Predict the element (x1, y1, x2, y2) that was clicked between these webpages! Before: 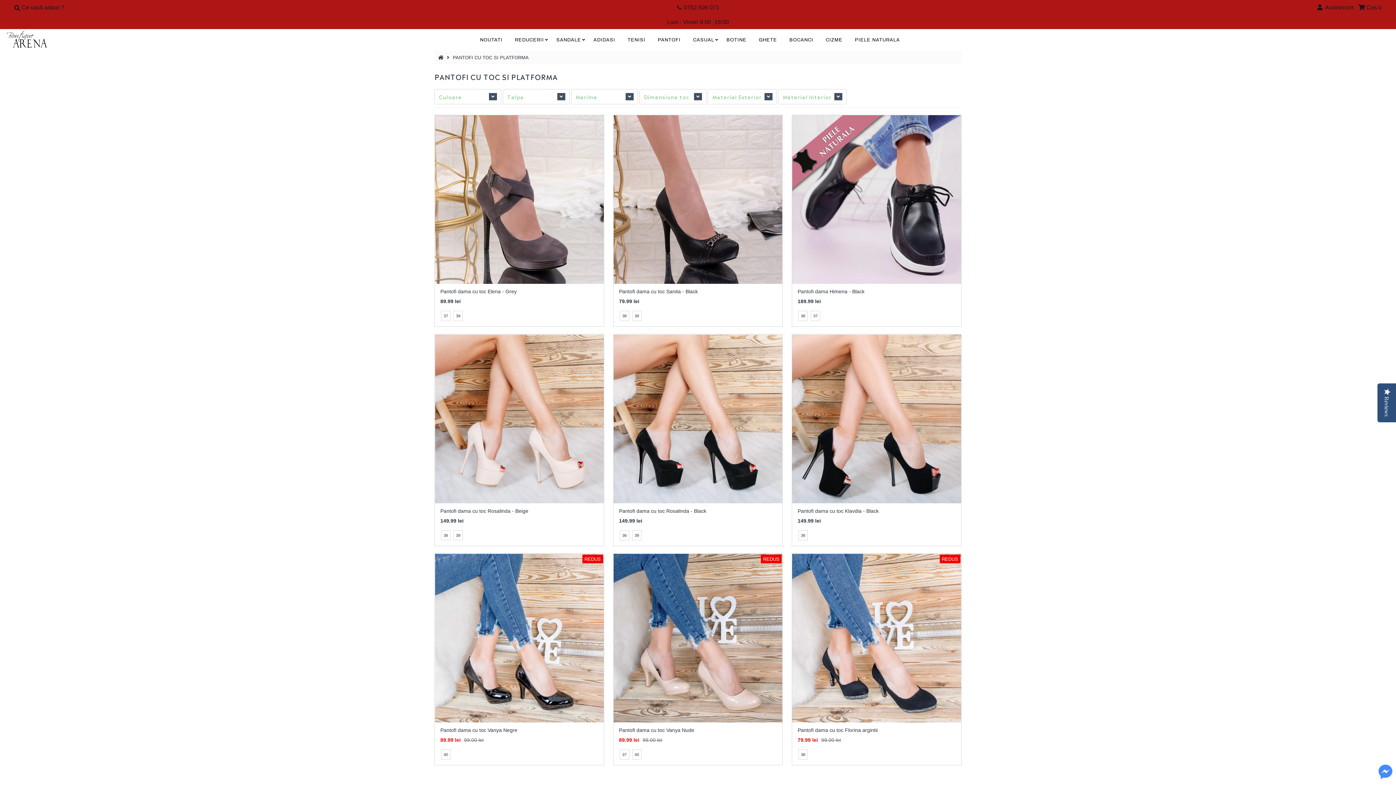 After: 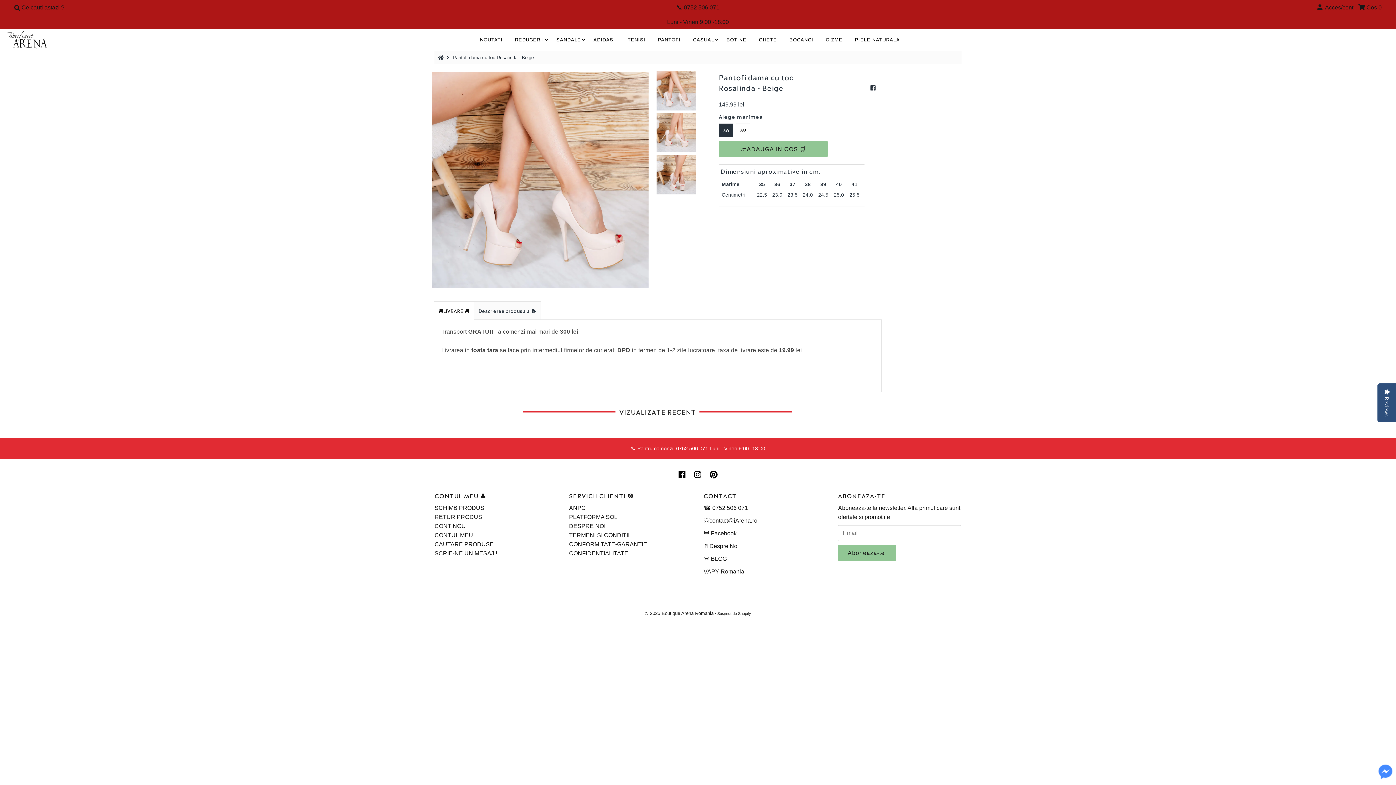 Action: label: 36 bbox: (441, 530, 450, 540)